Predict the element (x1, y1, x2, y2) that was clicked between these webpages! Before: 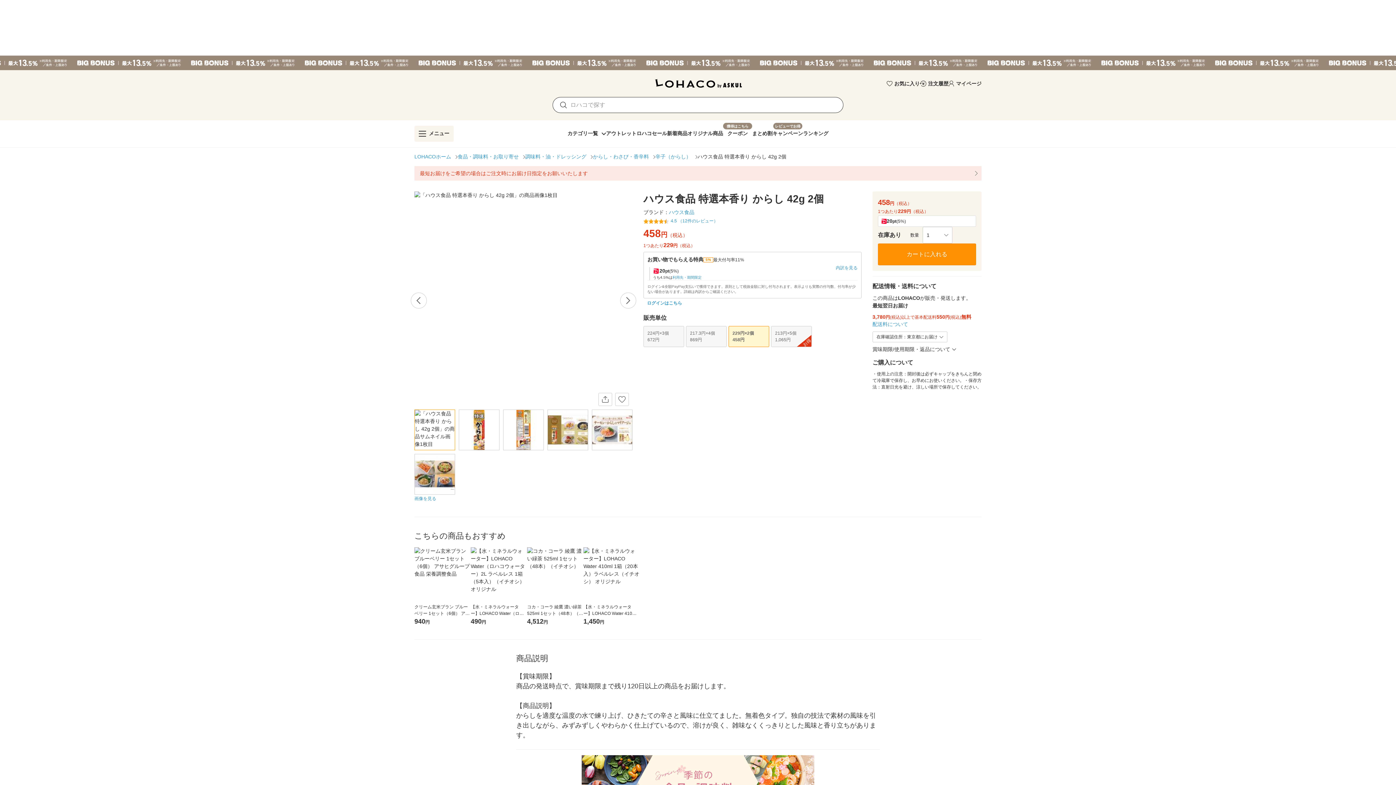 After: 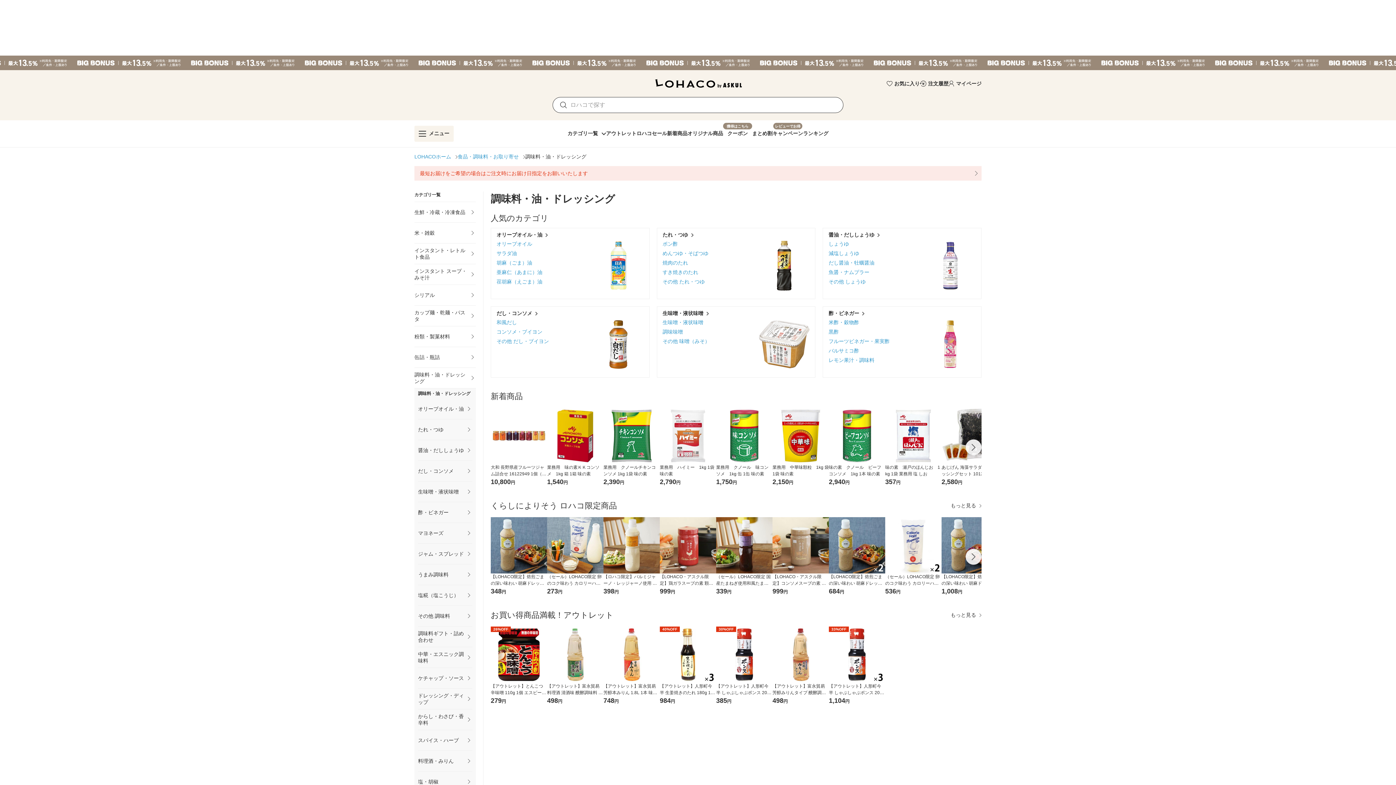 Action: bbox: (525, 153, 586, 160) label: 調味料・油・ドレッシング